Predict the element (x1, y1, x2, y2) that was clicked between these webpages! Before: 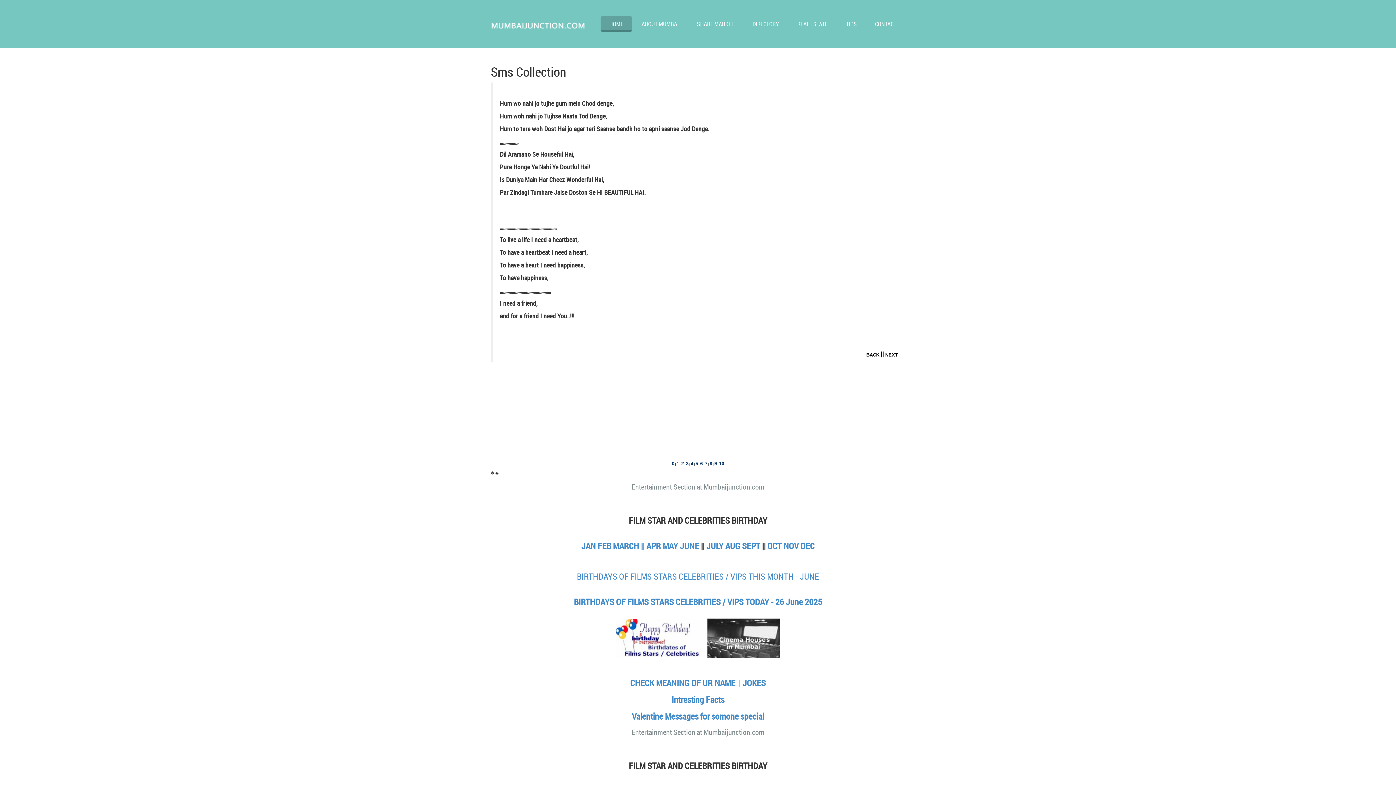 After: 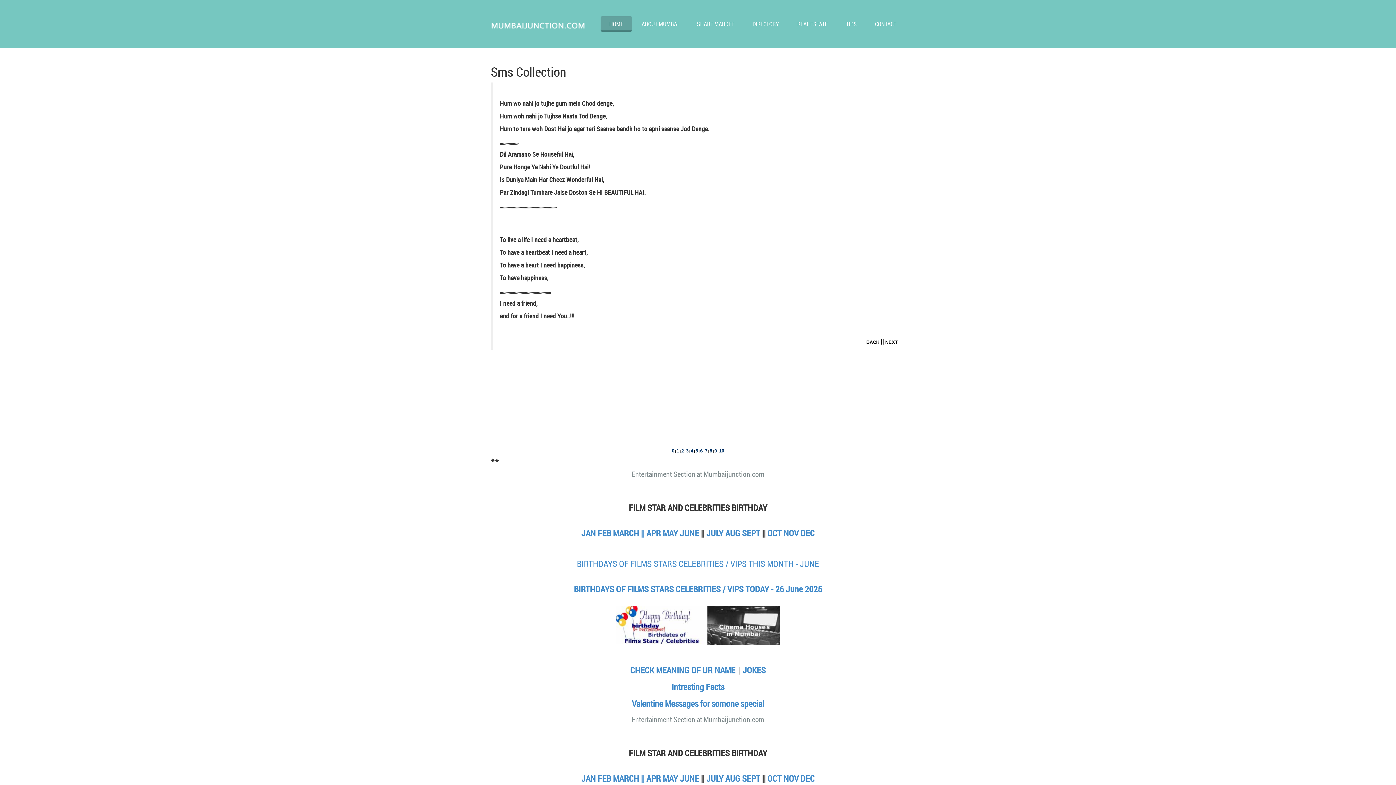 Action: label: 9 bbox: (714, 461, 717, 466)